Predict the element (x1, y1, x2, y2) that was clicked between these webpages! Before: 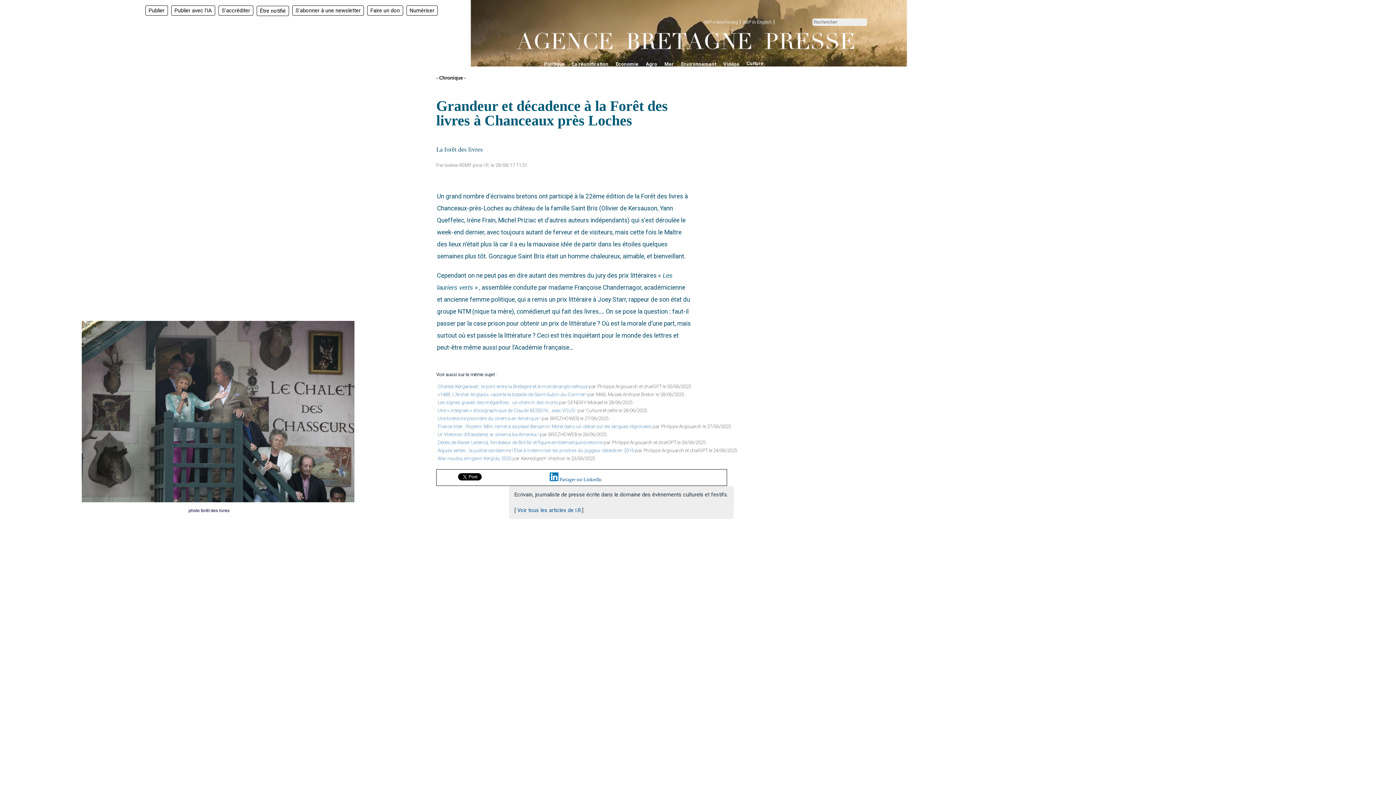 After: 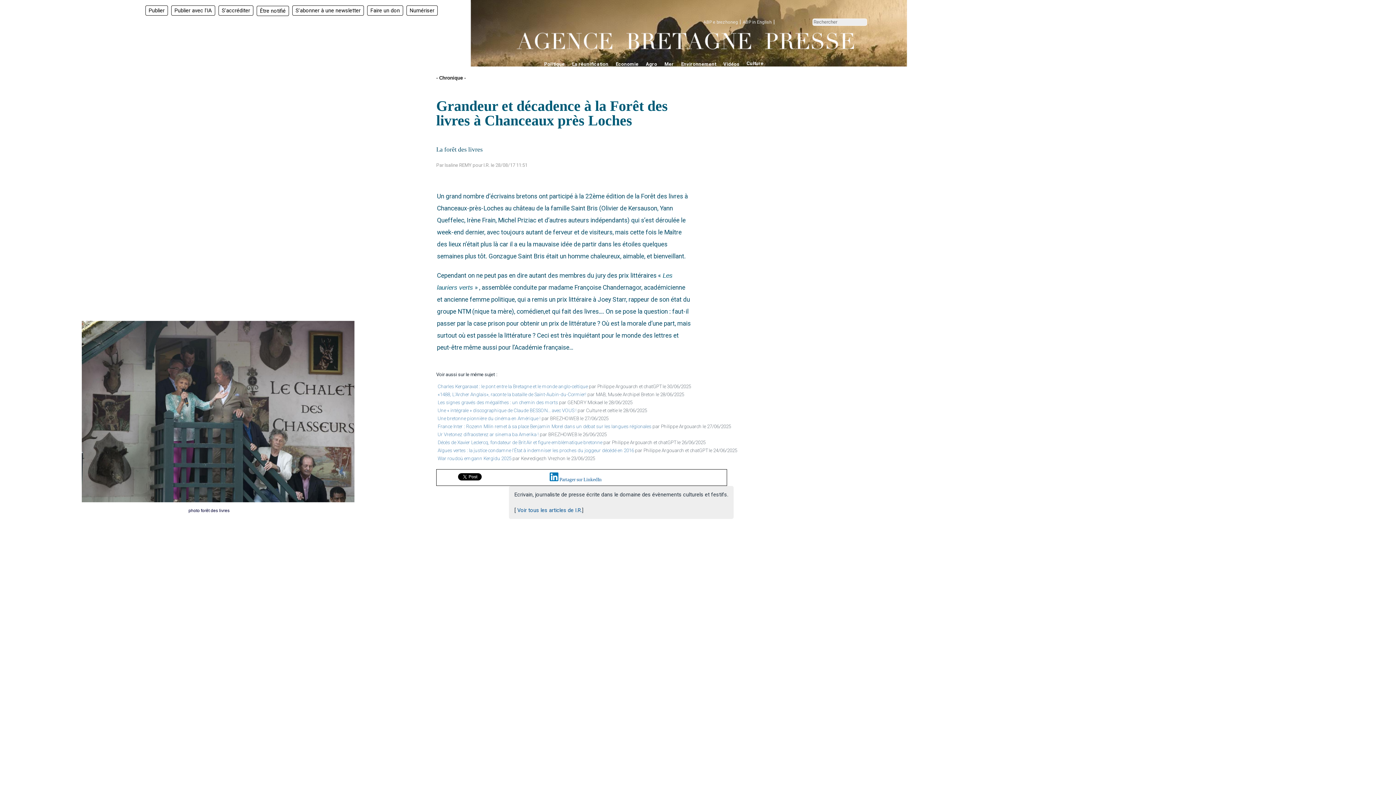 Action: label: ABP in English bbox: (742, 19, 772, 24)